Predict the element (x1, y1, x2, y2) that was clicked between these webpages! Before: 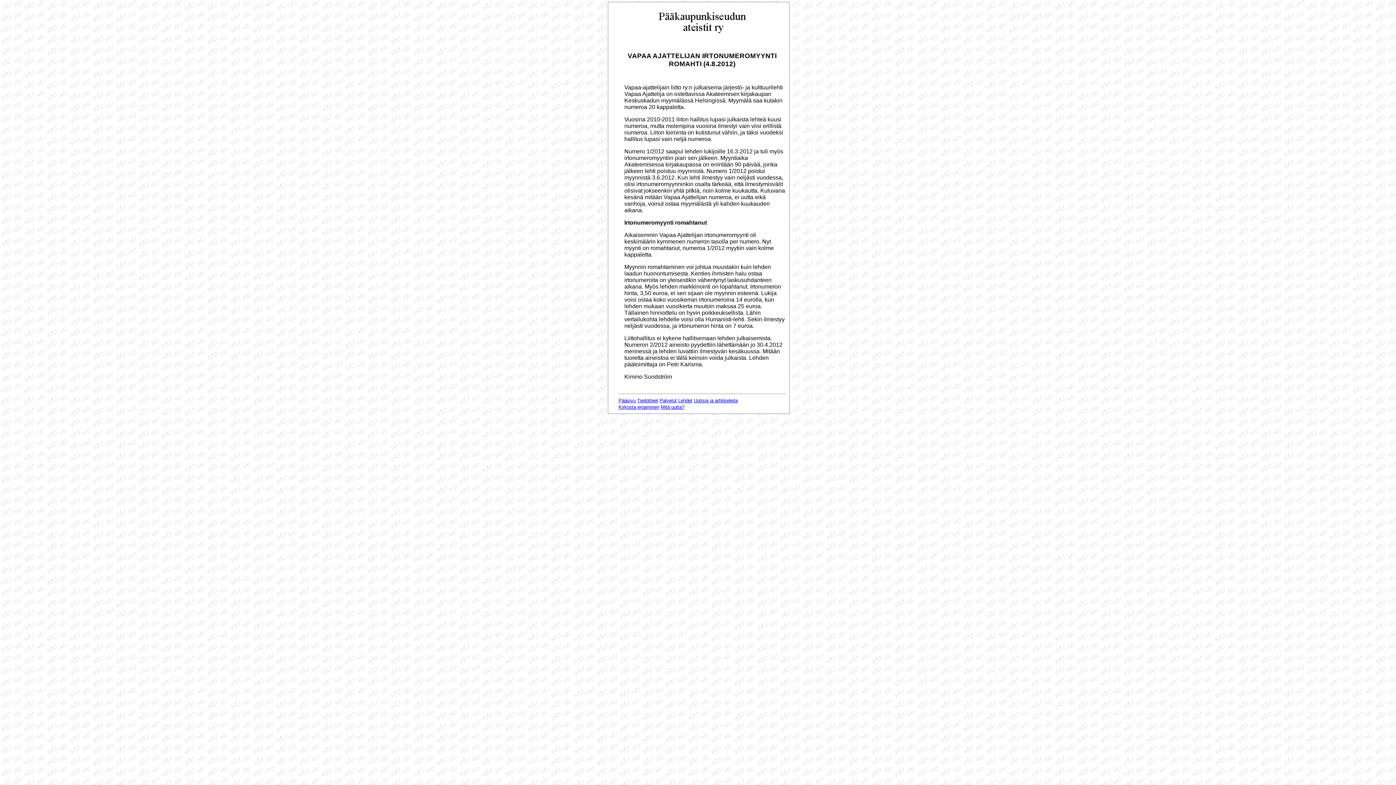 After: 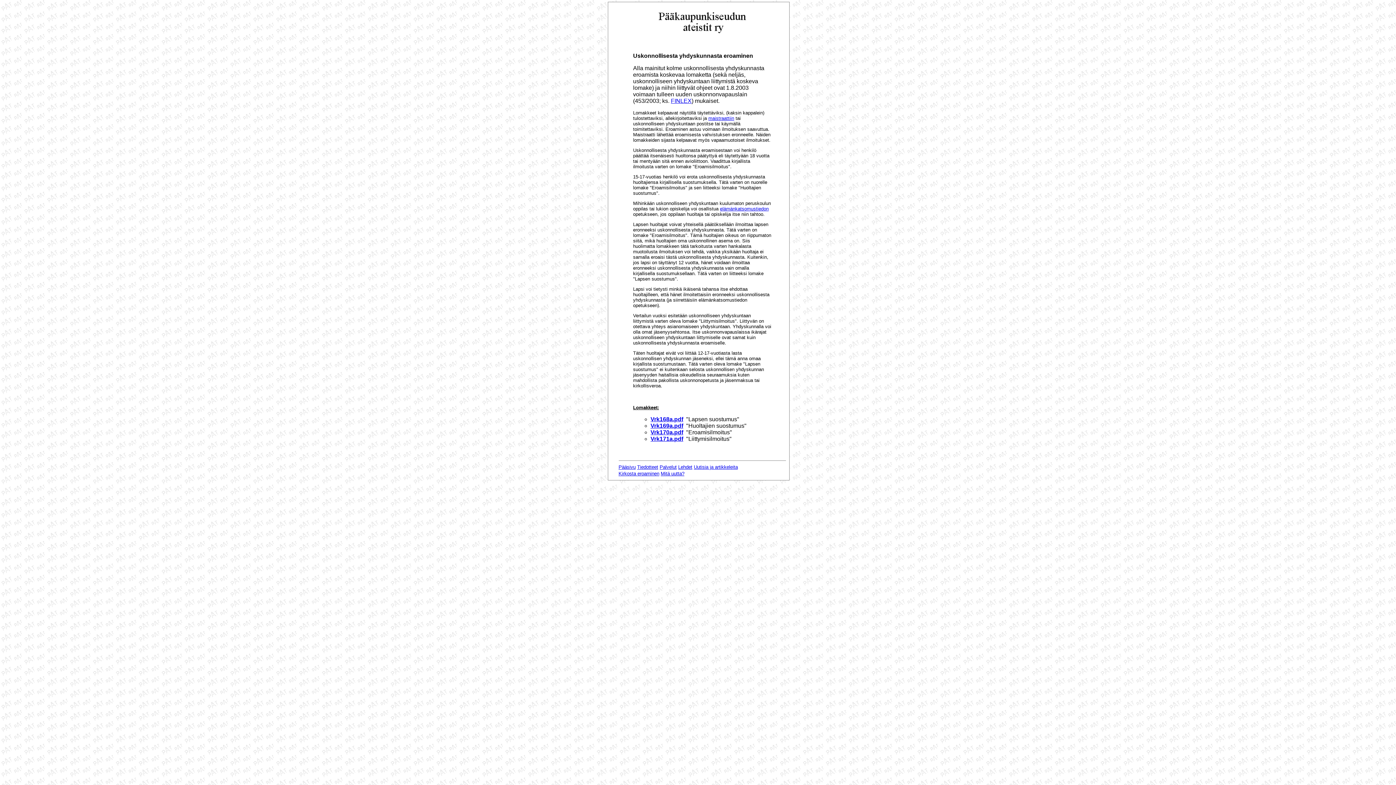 Action: label: Kirkosta eroaminen bbox: (618, 404, 659, 410)